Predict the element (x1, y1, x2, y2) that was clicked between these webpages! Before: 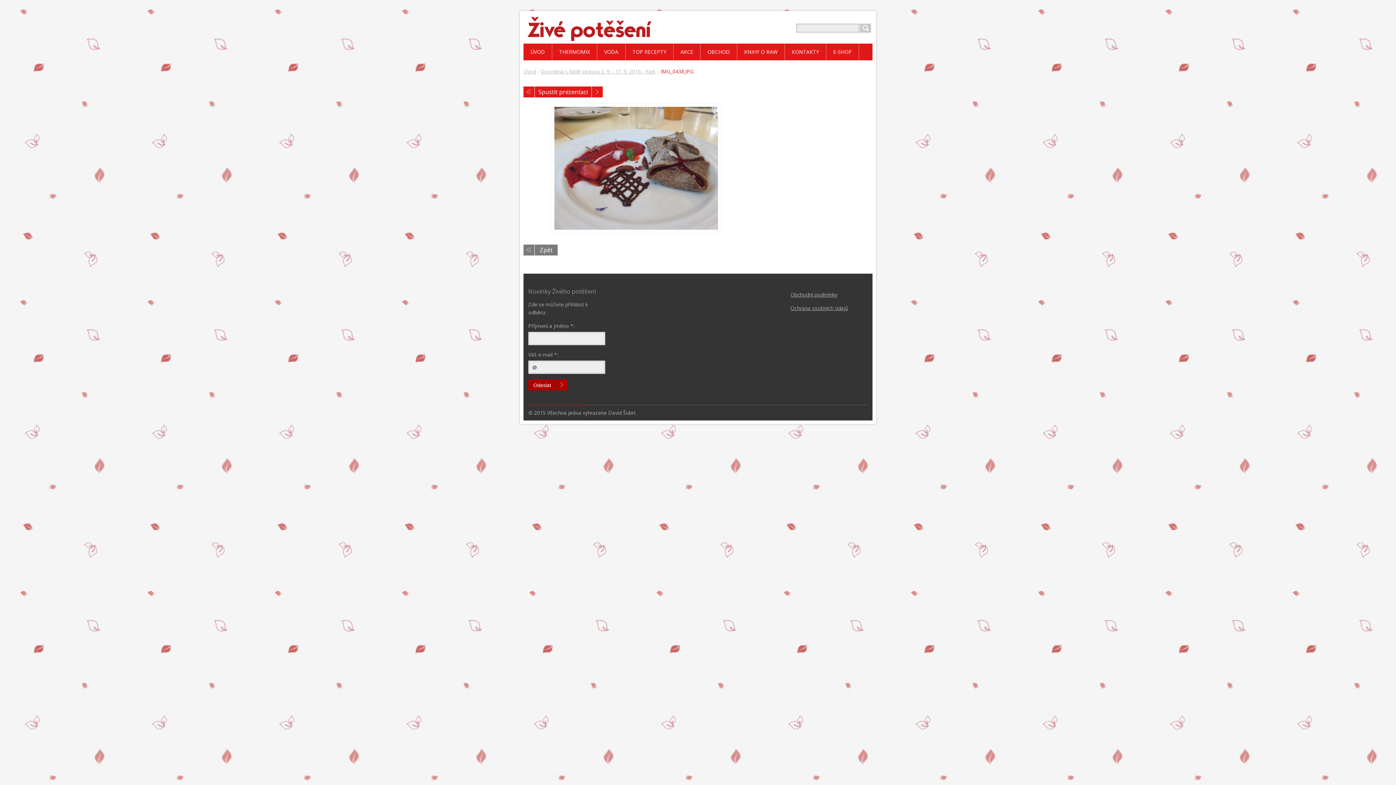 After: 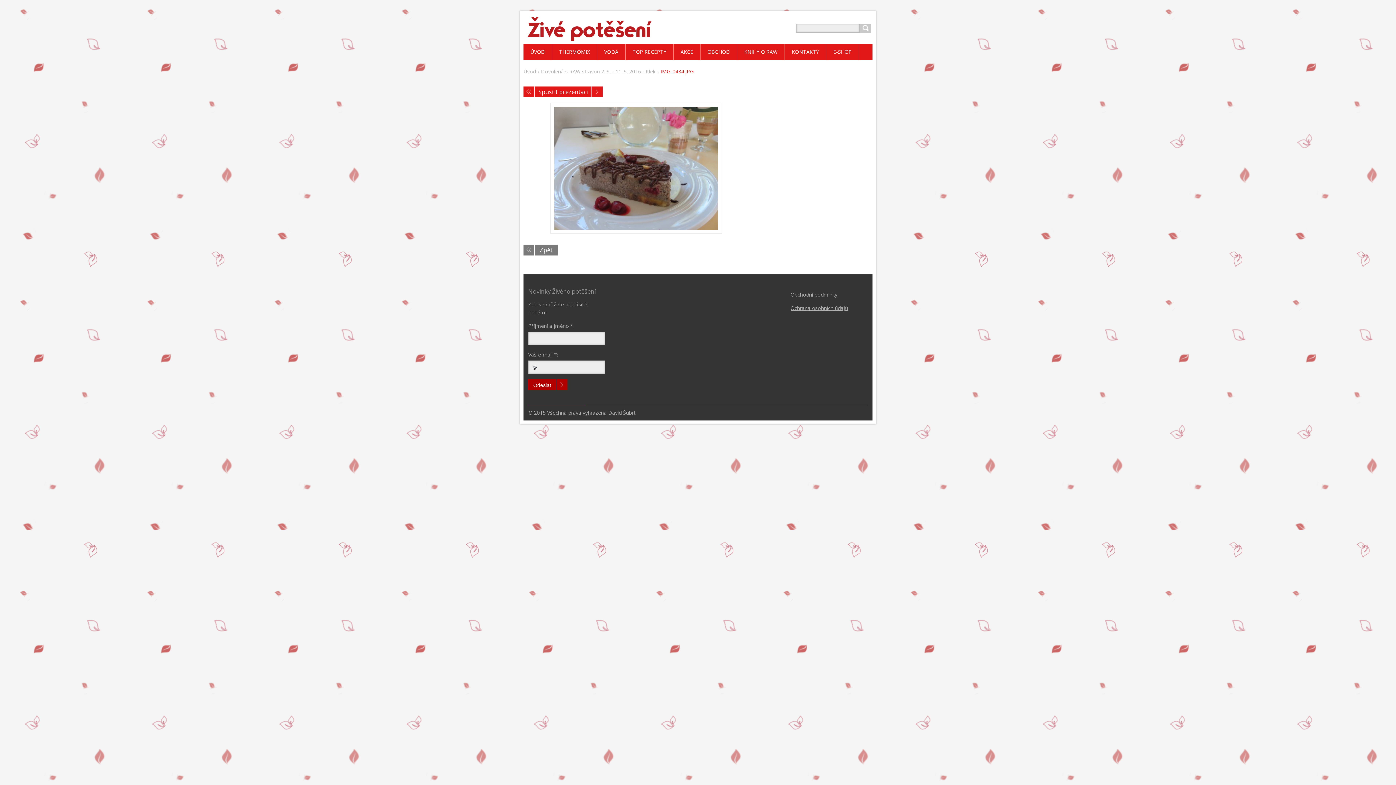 Action: bbox: (534, 86, 591, 97) label: Spustit prezentaci